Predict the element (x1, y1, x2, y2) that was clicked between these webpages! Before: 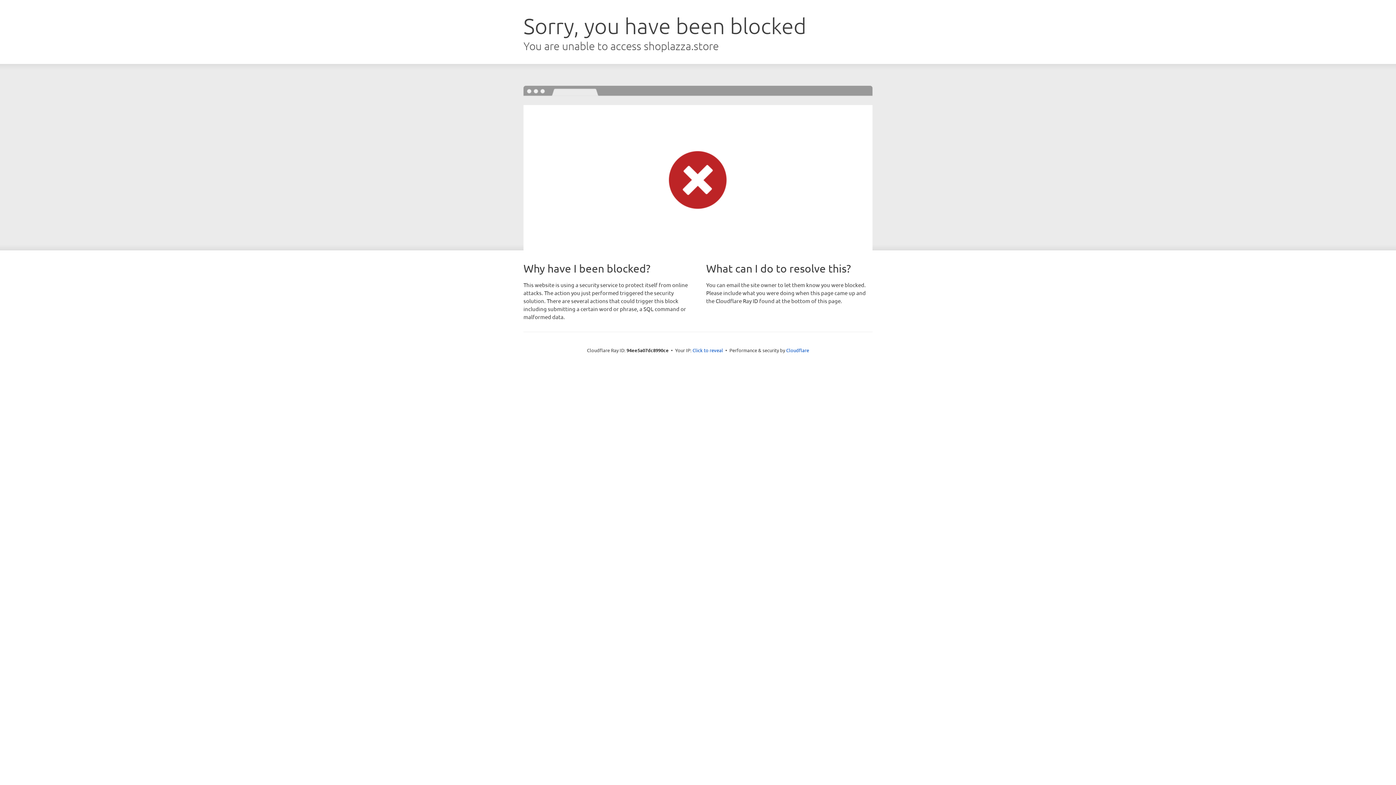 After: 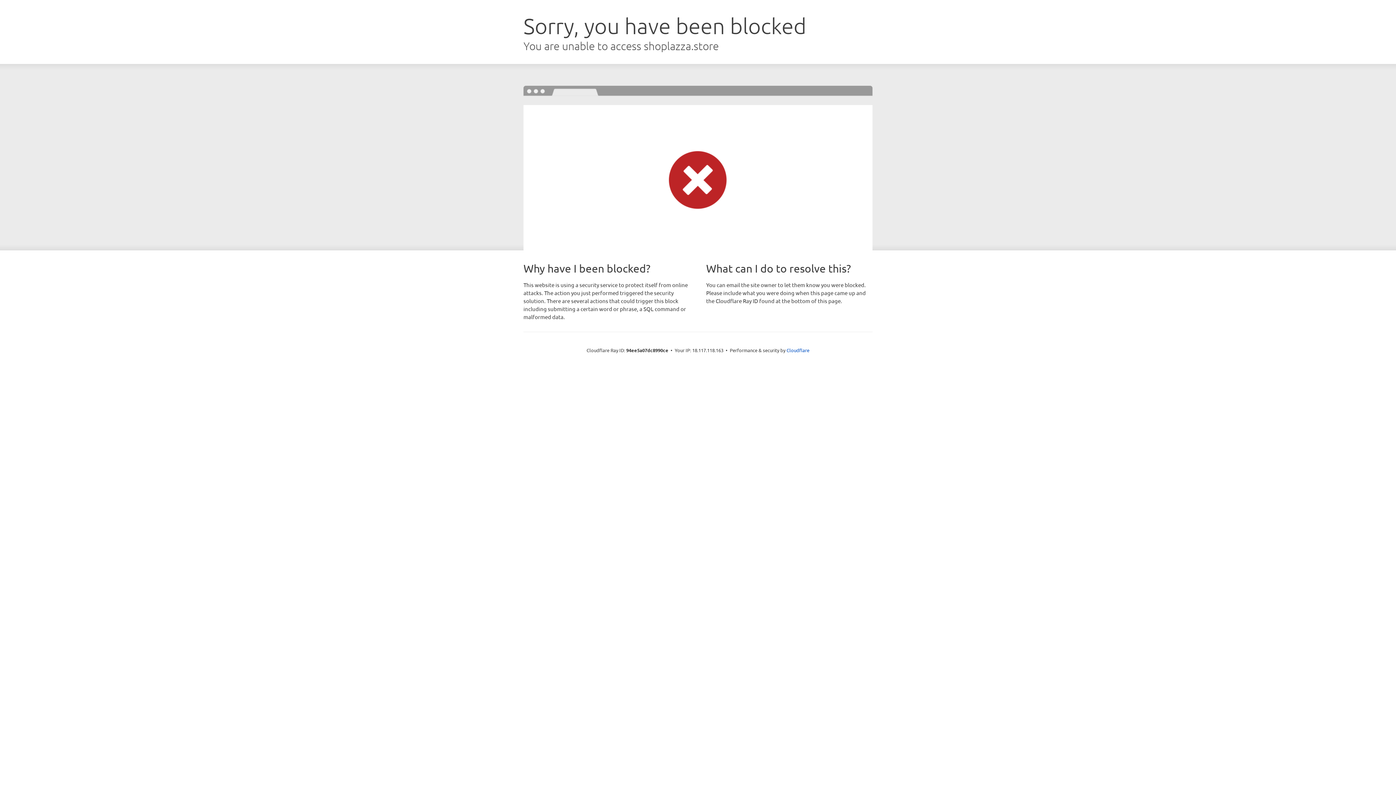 Action: label: Click to reveal bbox: (692, 346, 723, 353)